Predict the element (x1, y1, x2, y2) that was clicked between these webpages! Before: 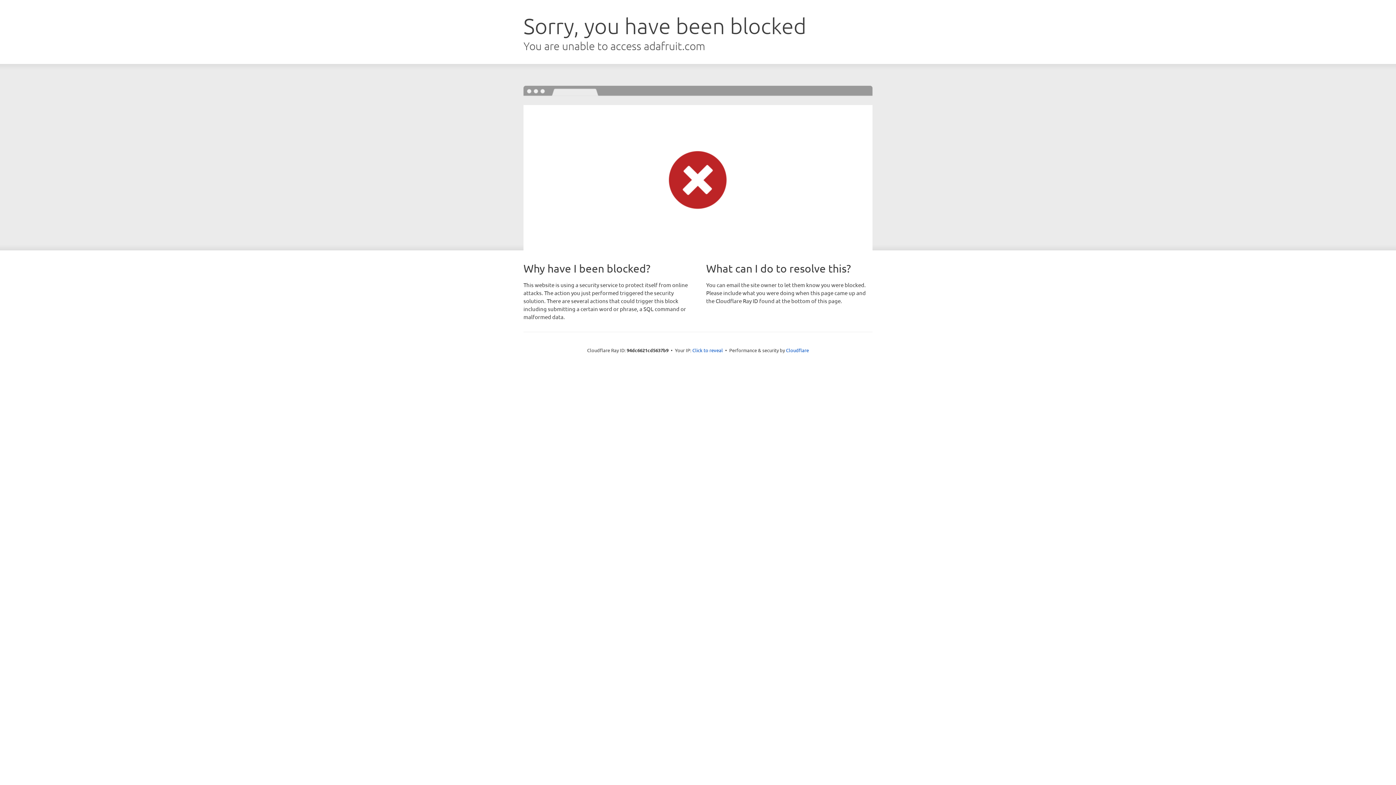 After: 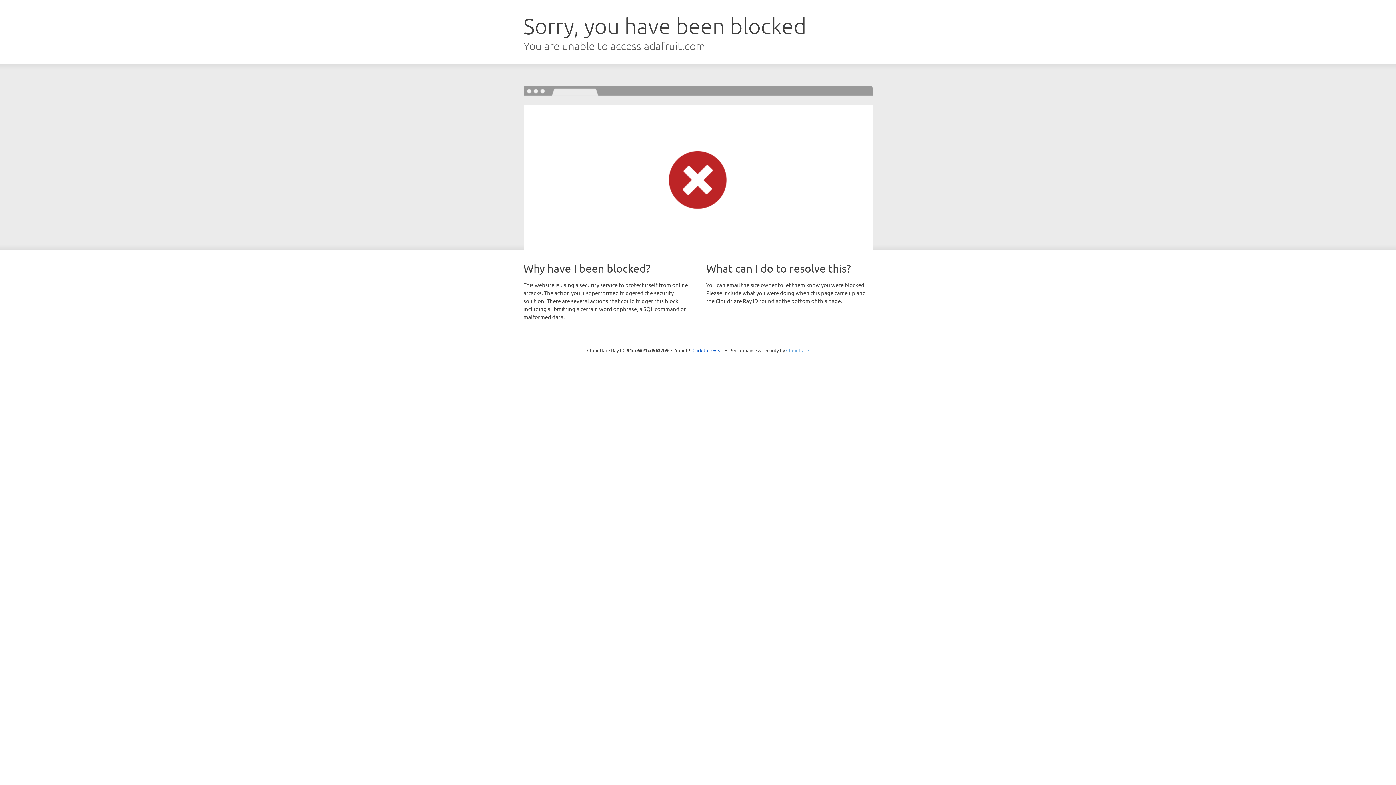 Action: label: Cloudflare bbox: (786, 347, 809, 353)